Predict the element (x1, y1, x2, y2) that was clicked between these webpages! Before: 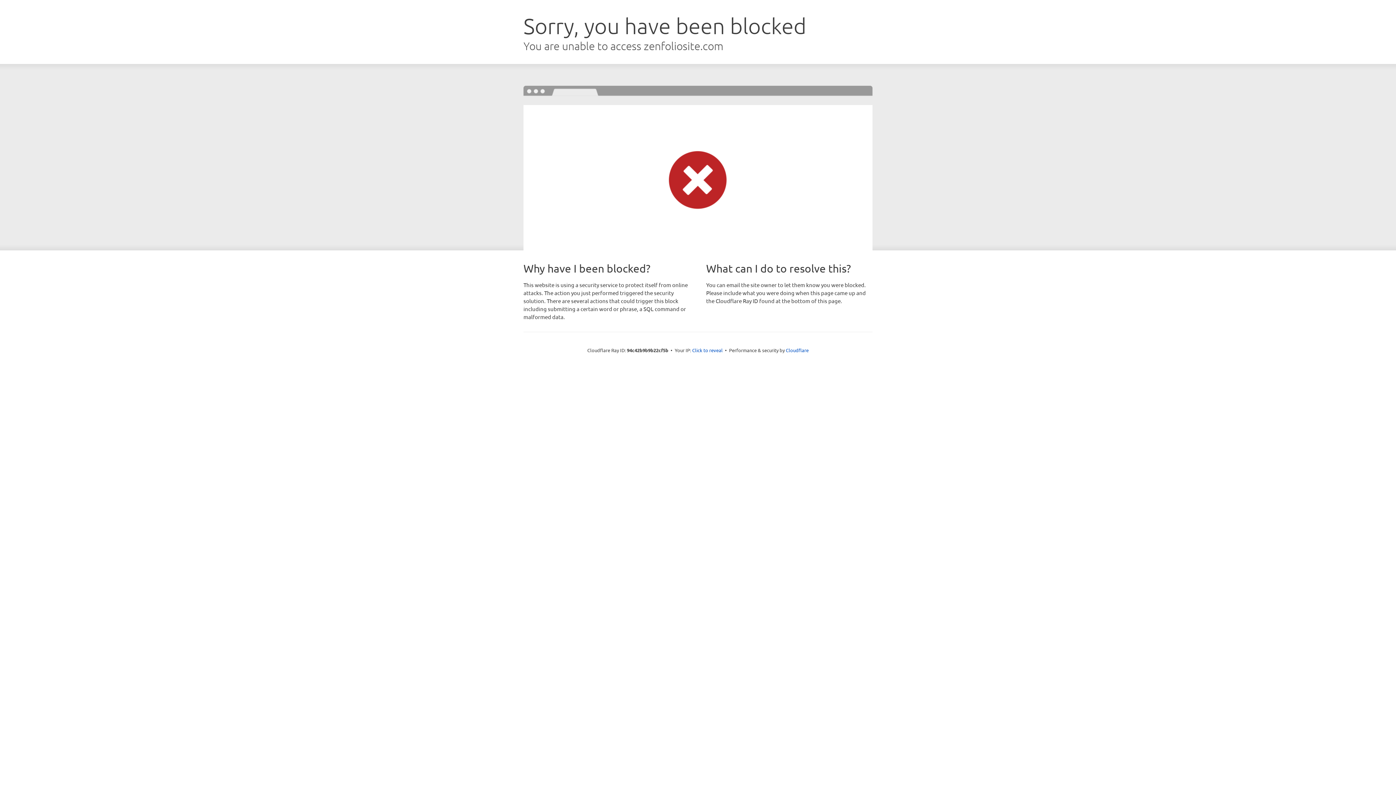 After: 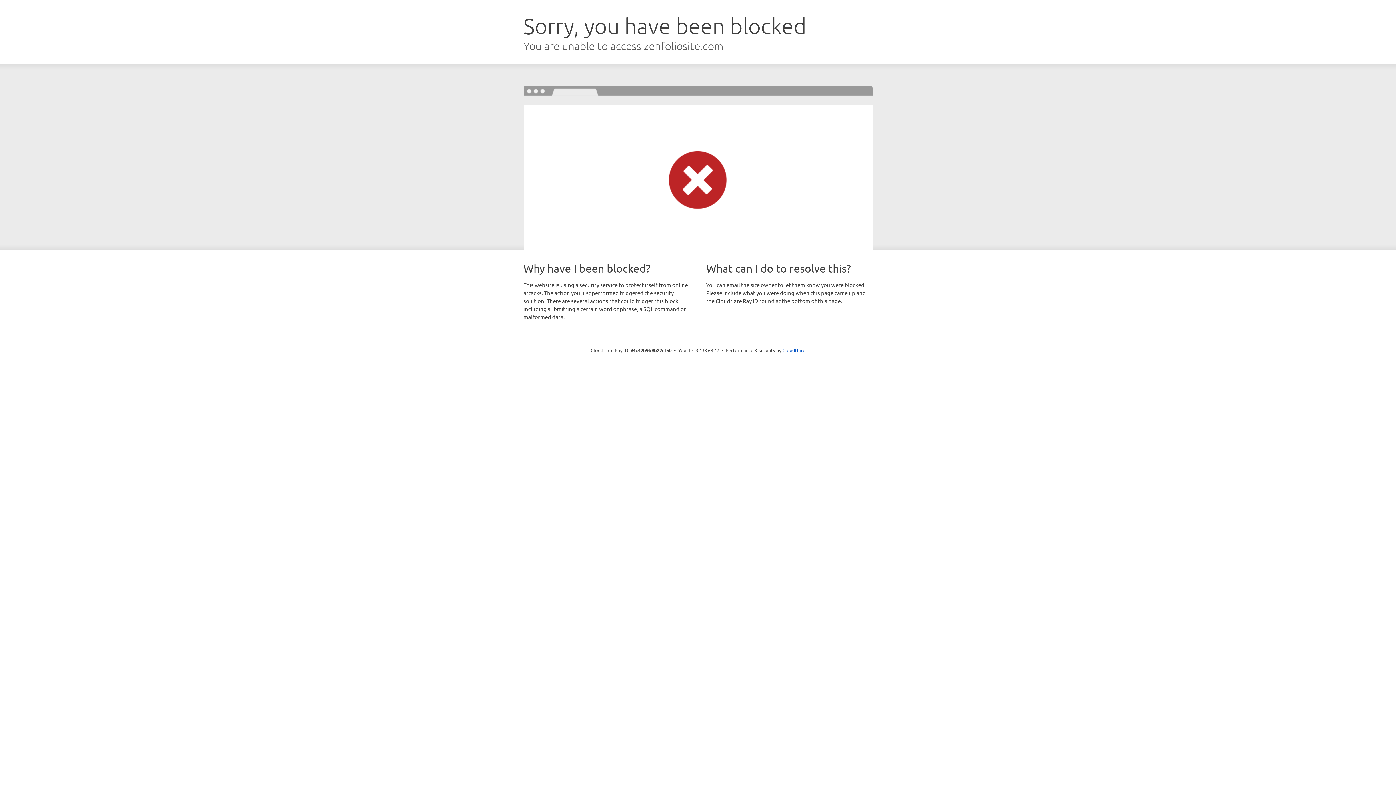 Action: bbox: (692, 346, 722, 353) label: Click to reveal